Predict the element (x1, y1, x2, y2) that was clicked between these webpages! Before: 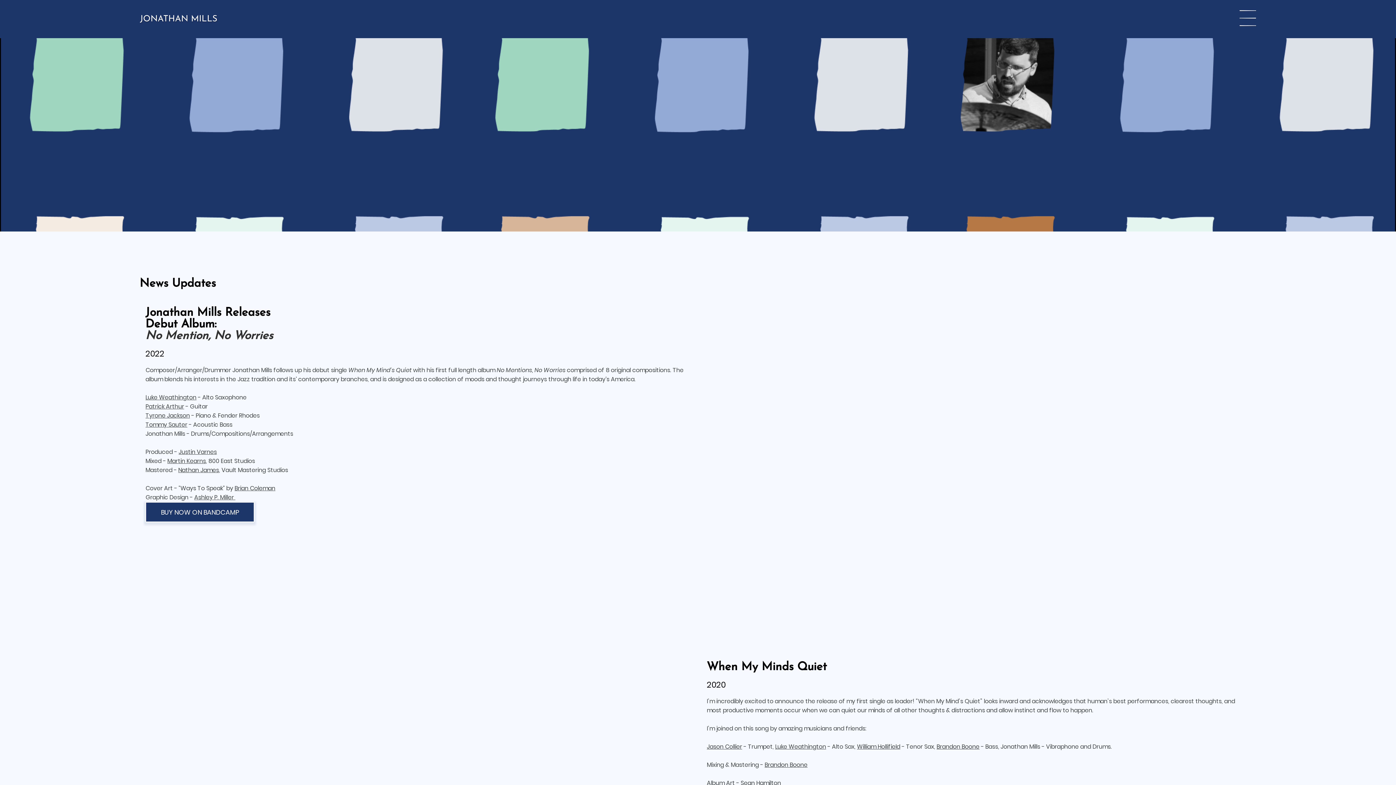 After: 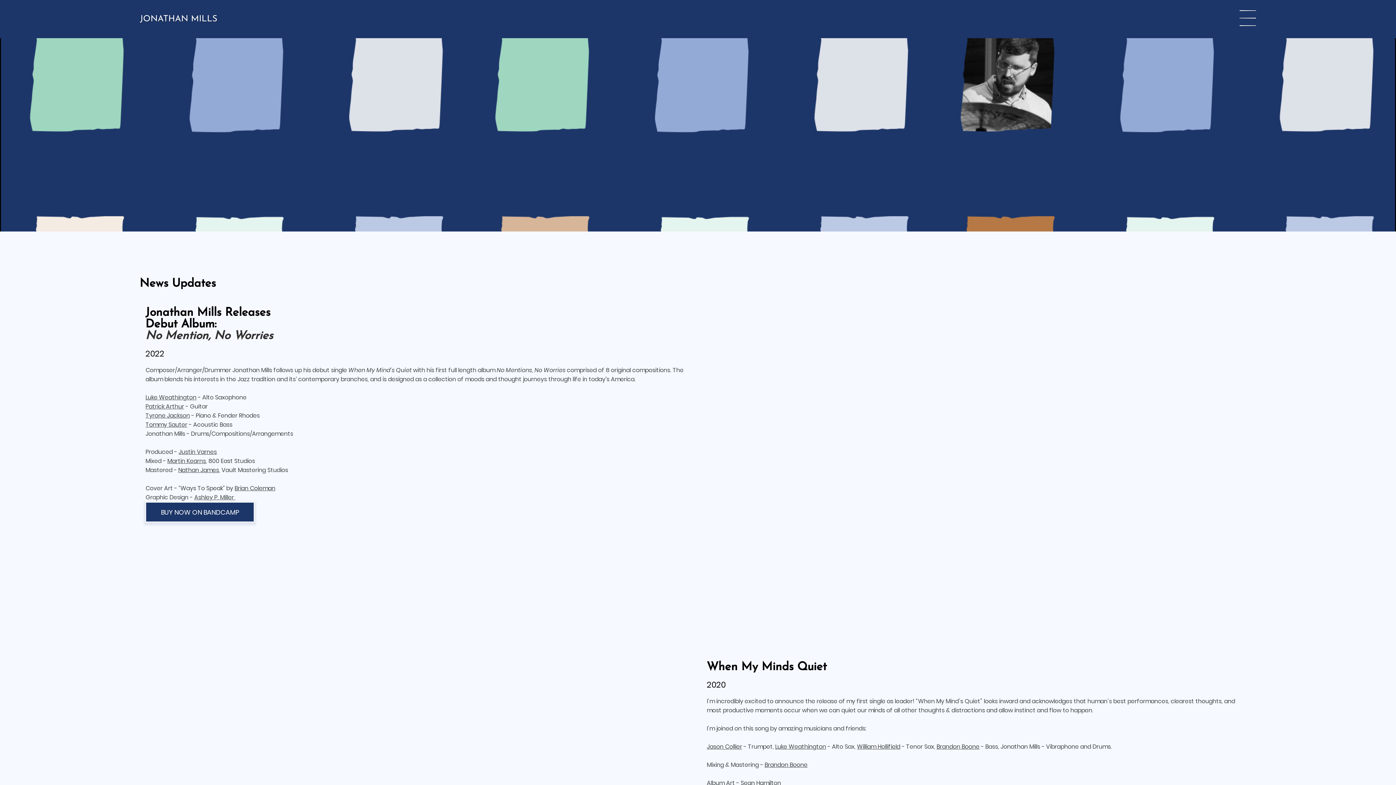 Action: label: Justin Varnes bbox: (178, 448, 216, 456)